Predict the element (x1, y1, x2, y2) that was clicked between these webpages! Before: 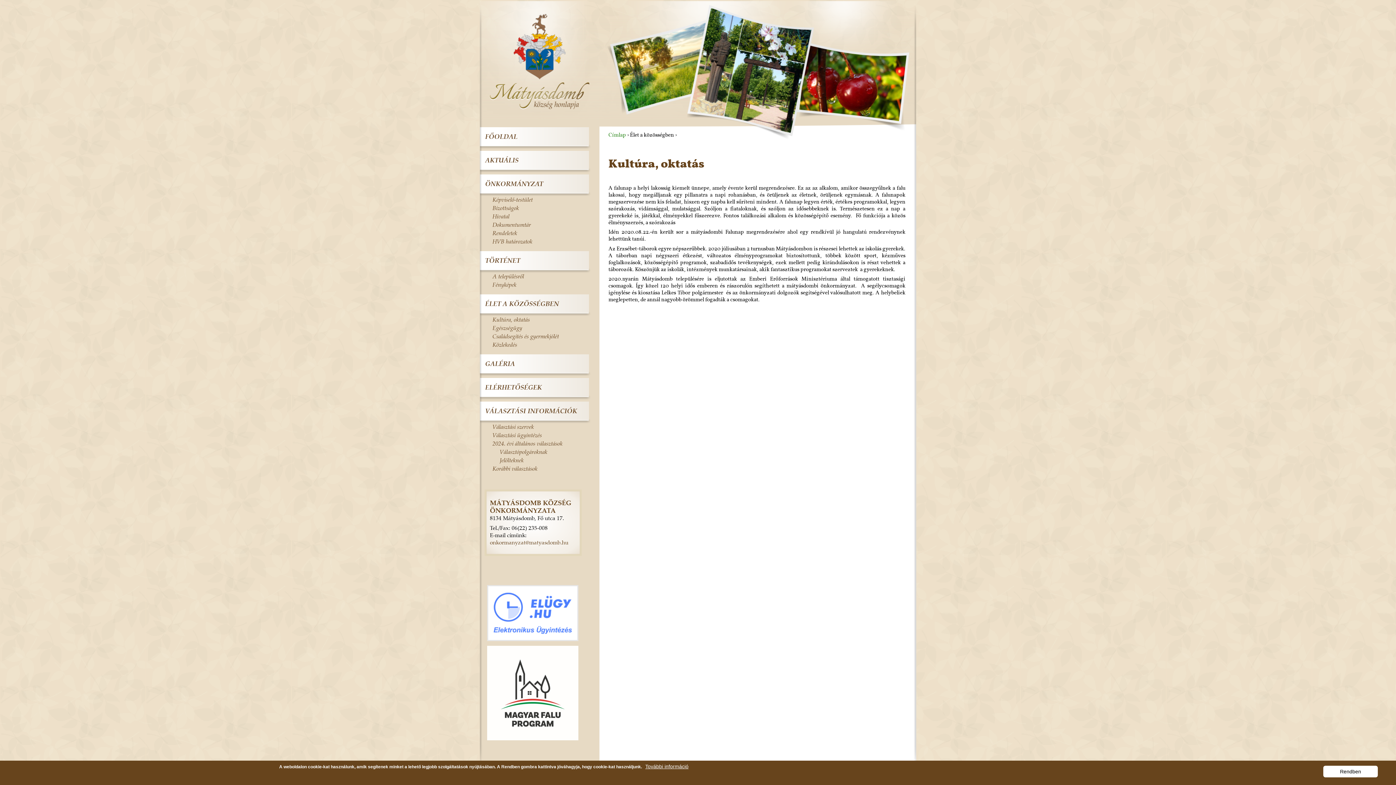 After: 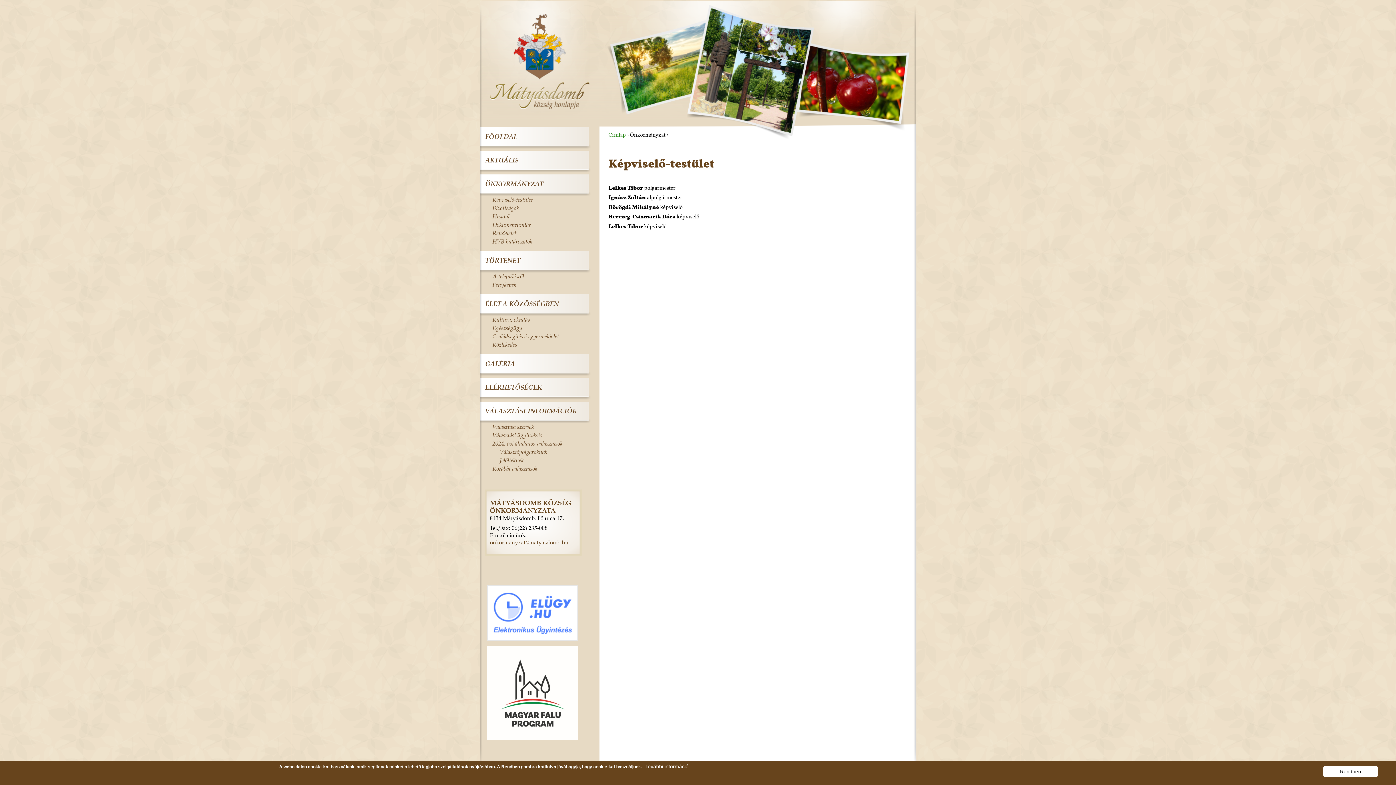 Action: bbox: (485, 179, 543, 188) label: ÖNKORMÁNYZAT